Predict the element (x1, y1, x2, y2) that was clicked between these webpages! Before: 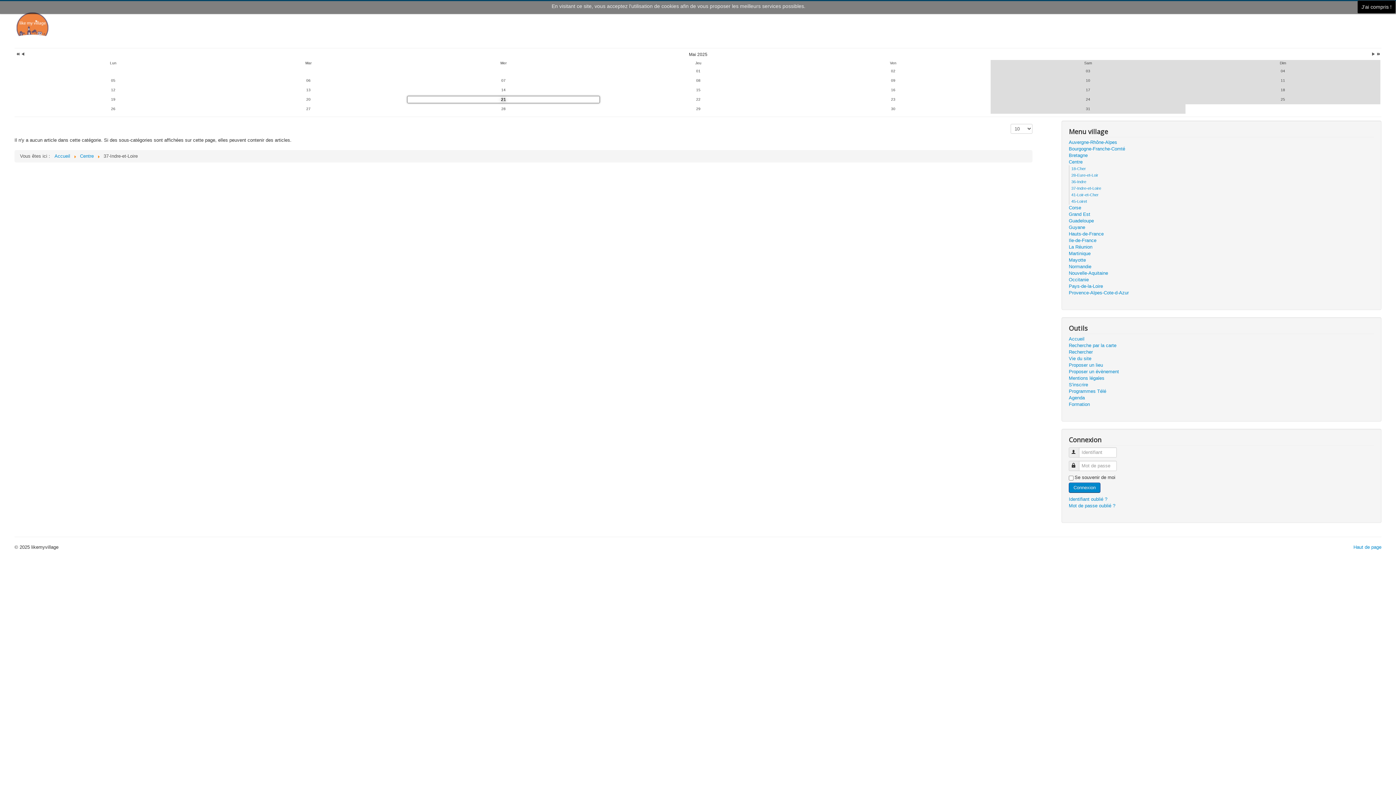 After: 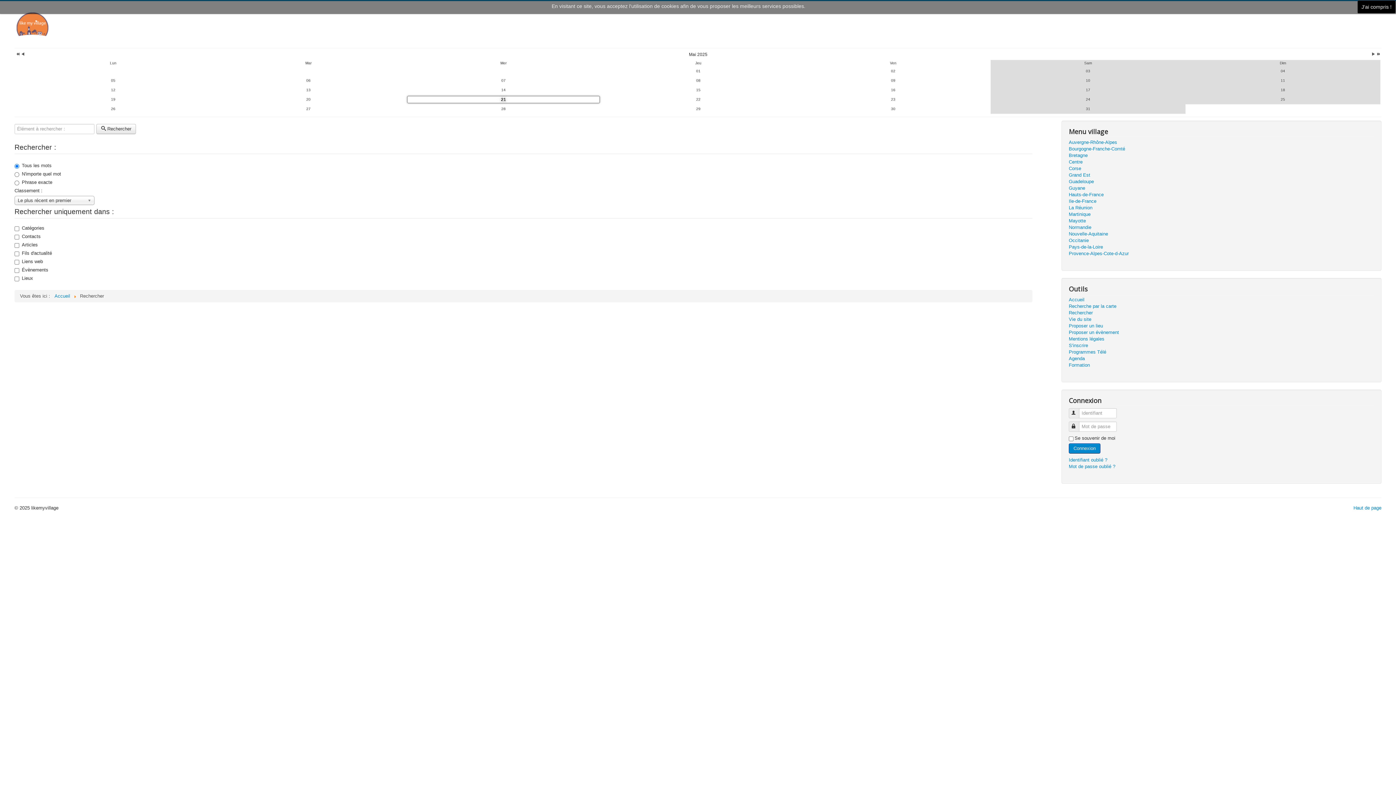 Action: label: Rechercher bbox: (1069, 349, 1374, 355)